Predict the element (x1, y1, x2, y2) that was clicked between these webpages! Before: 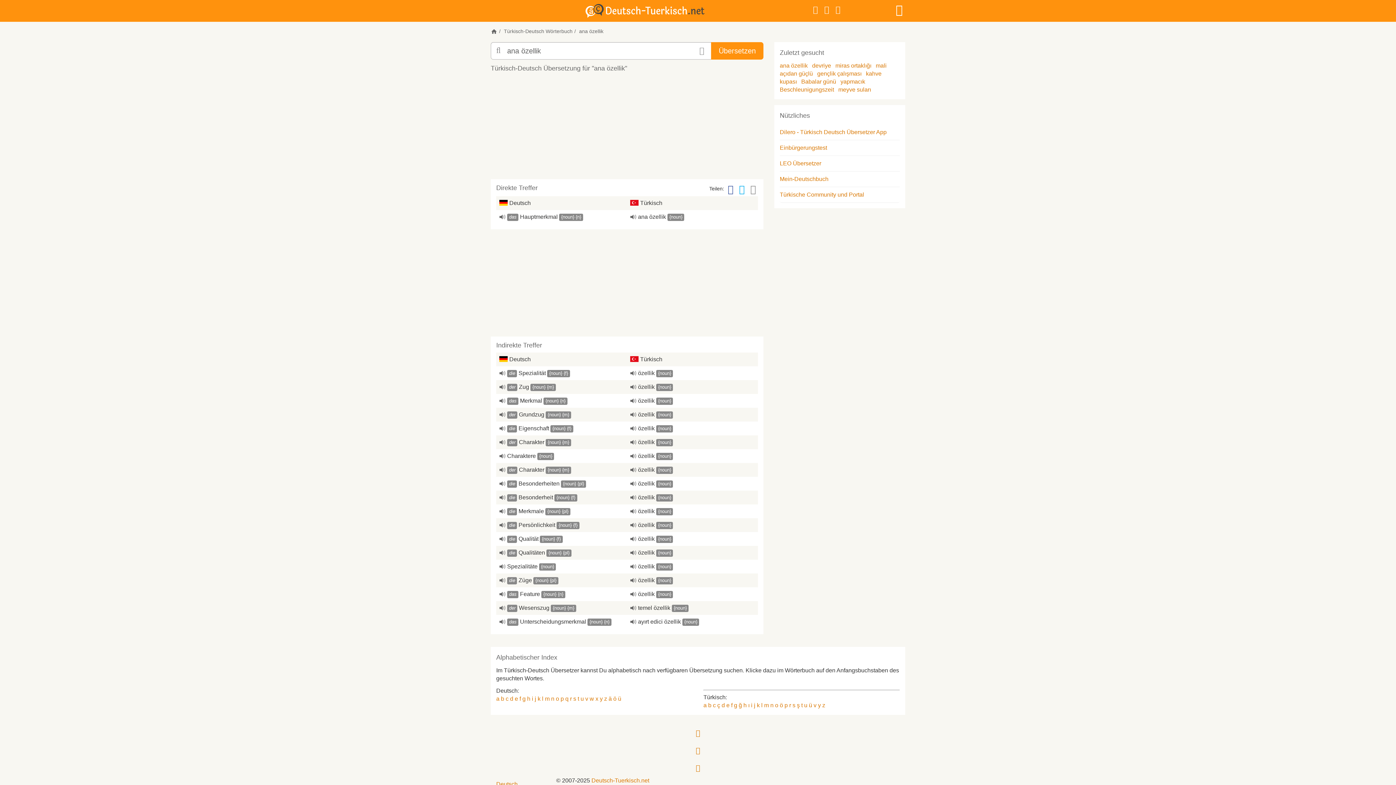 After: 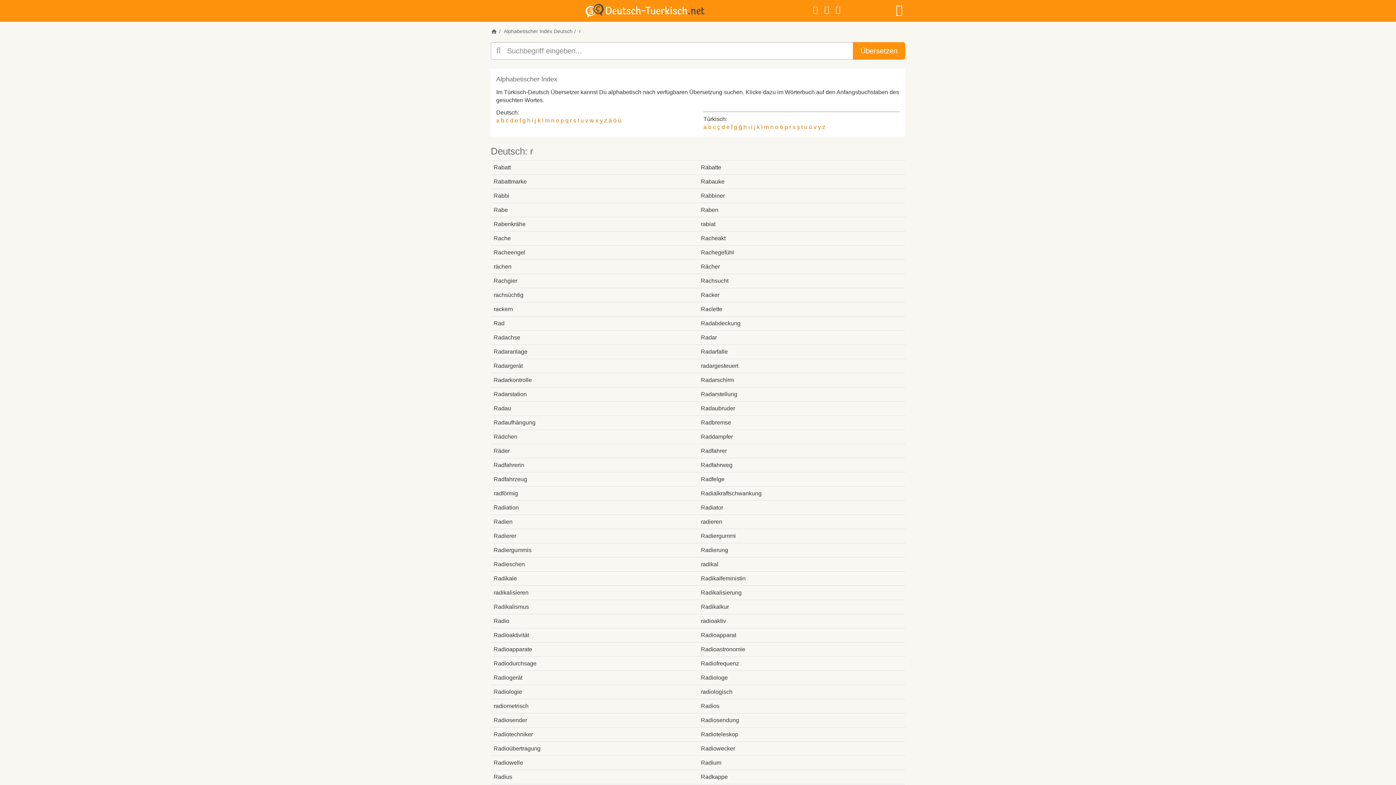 Action: bbox: (570, 696, 572, 702) label: r